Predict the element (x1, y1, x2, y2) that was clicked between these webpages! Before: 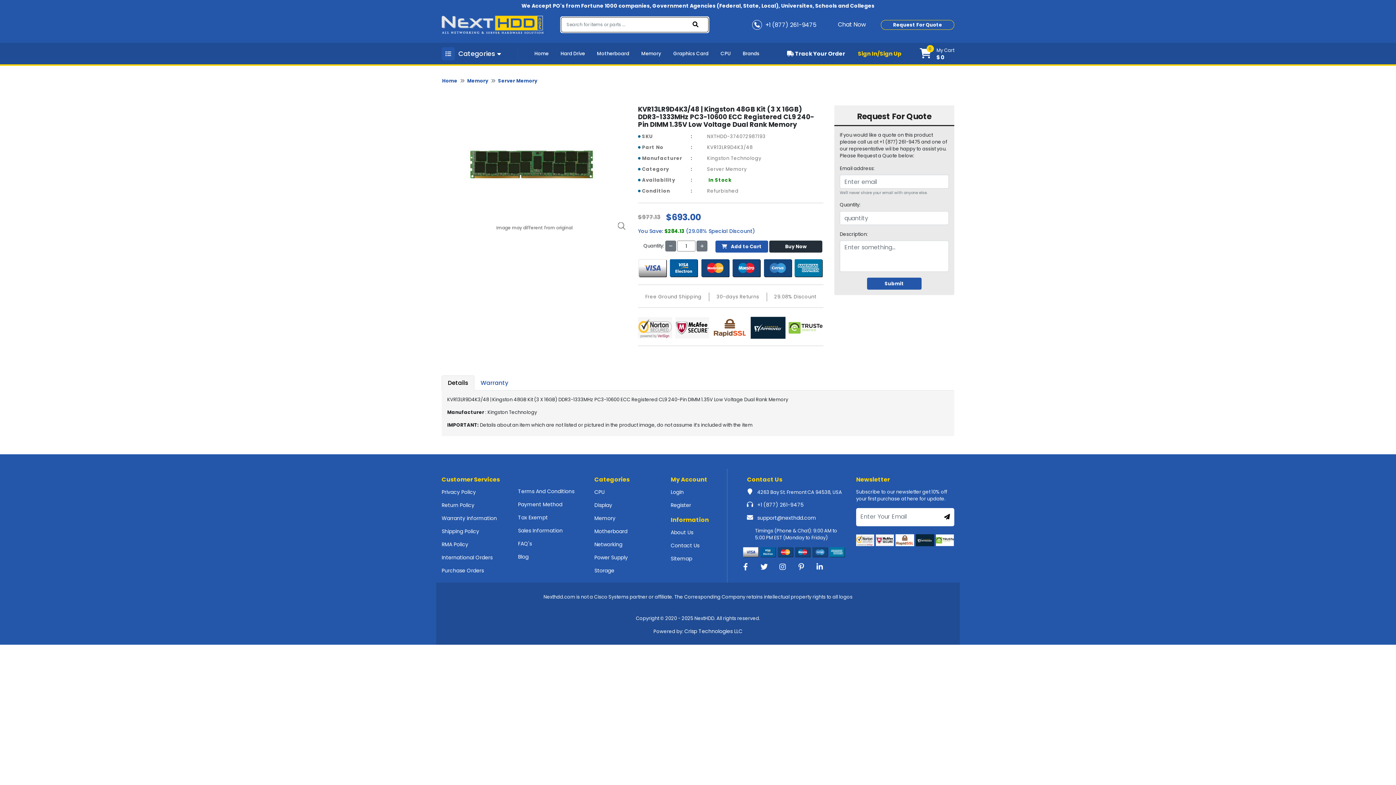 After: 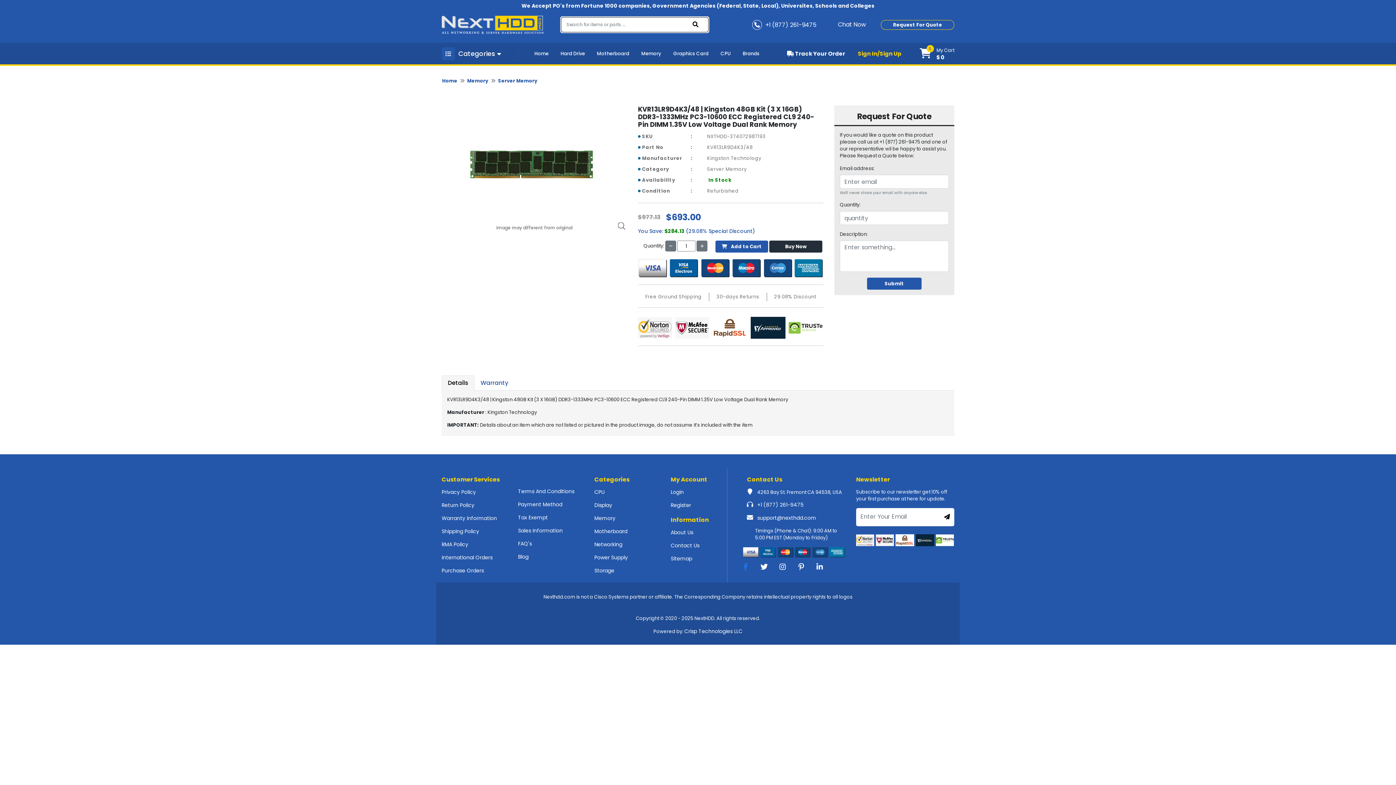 Action: bbox: (738, 564, 753, 571)